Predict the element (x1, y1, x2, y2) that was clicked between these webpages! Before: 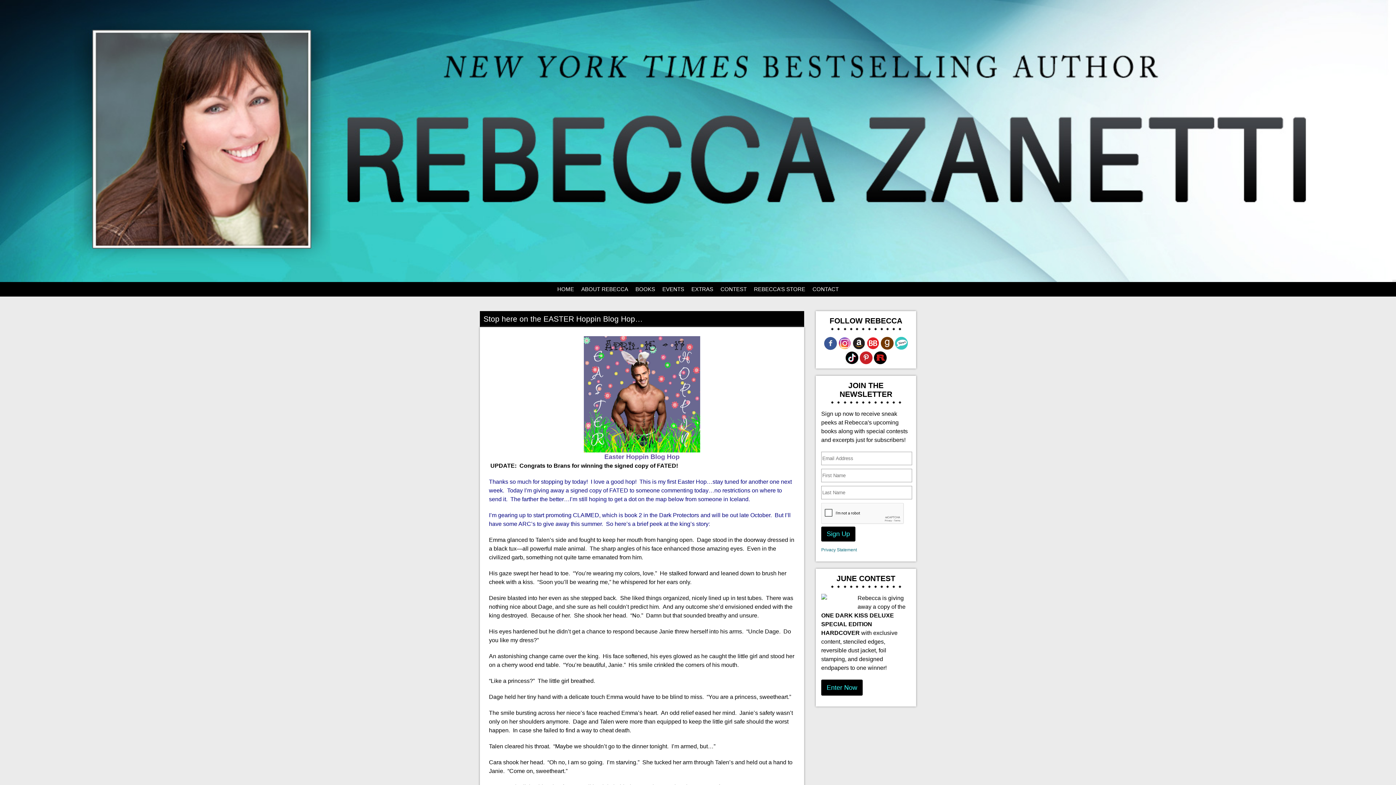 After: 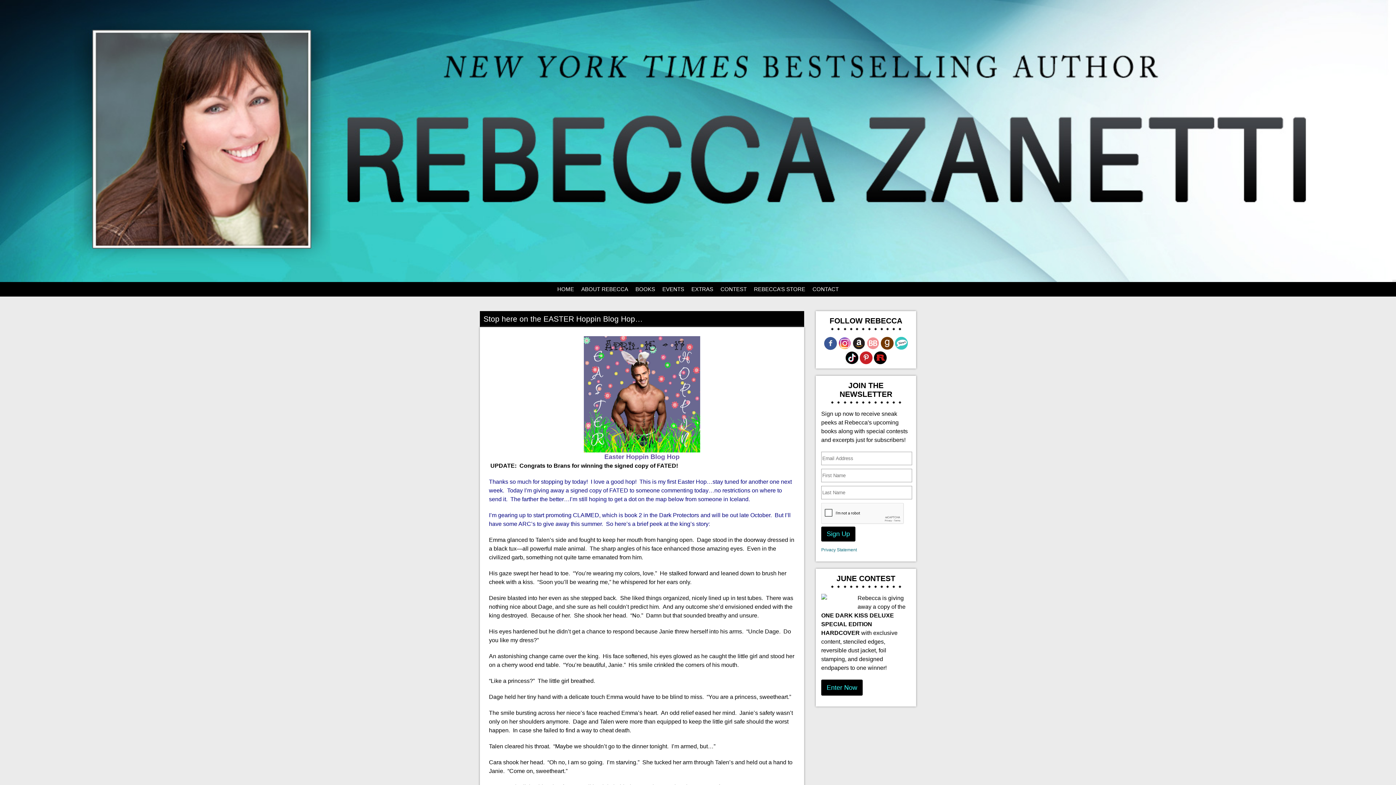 Action: bbox: (866, 337, 880, 349)